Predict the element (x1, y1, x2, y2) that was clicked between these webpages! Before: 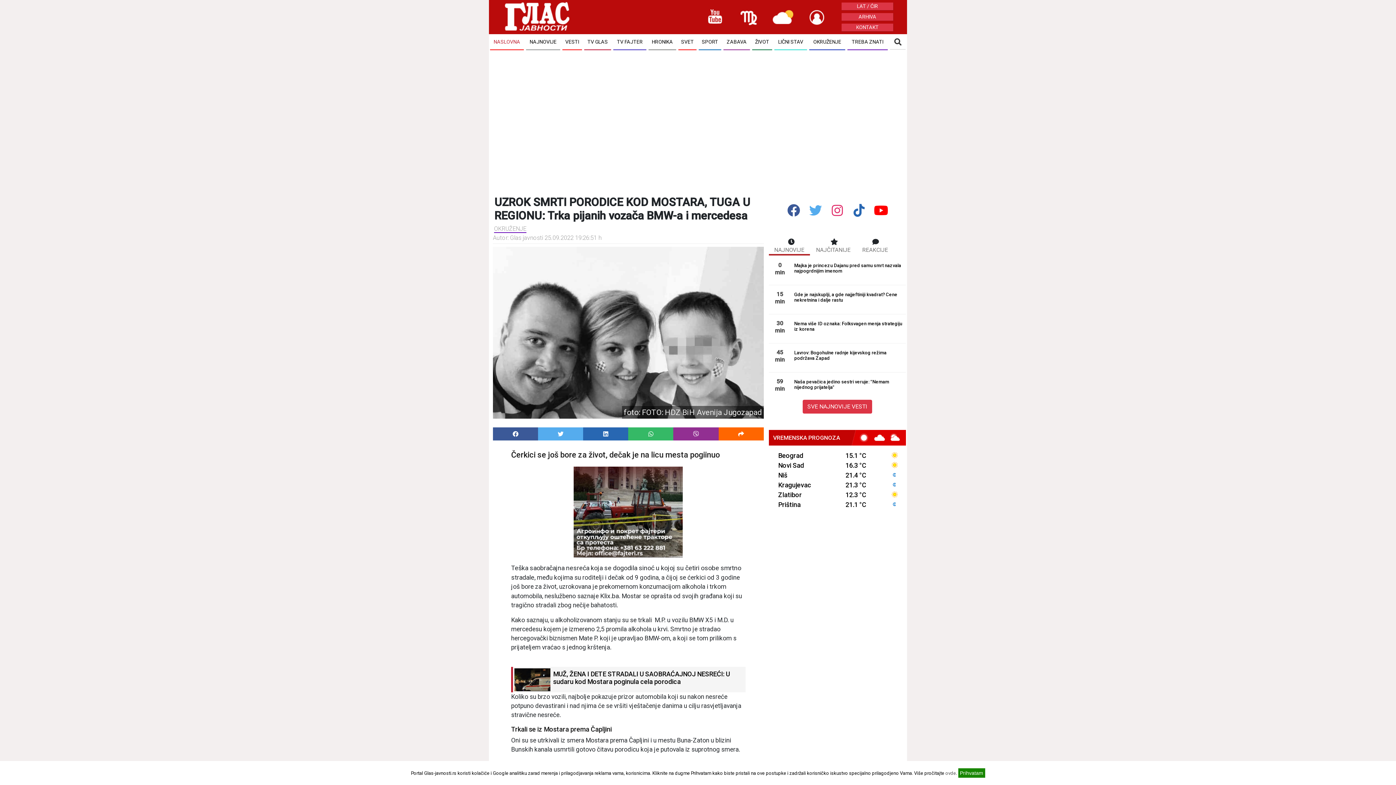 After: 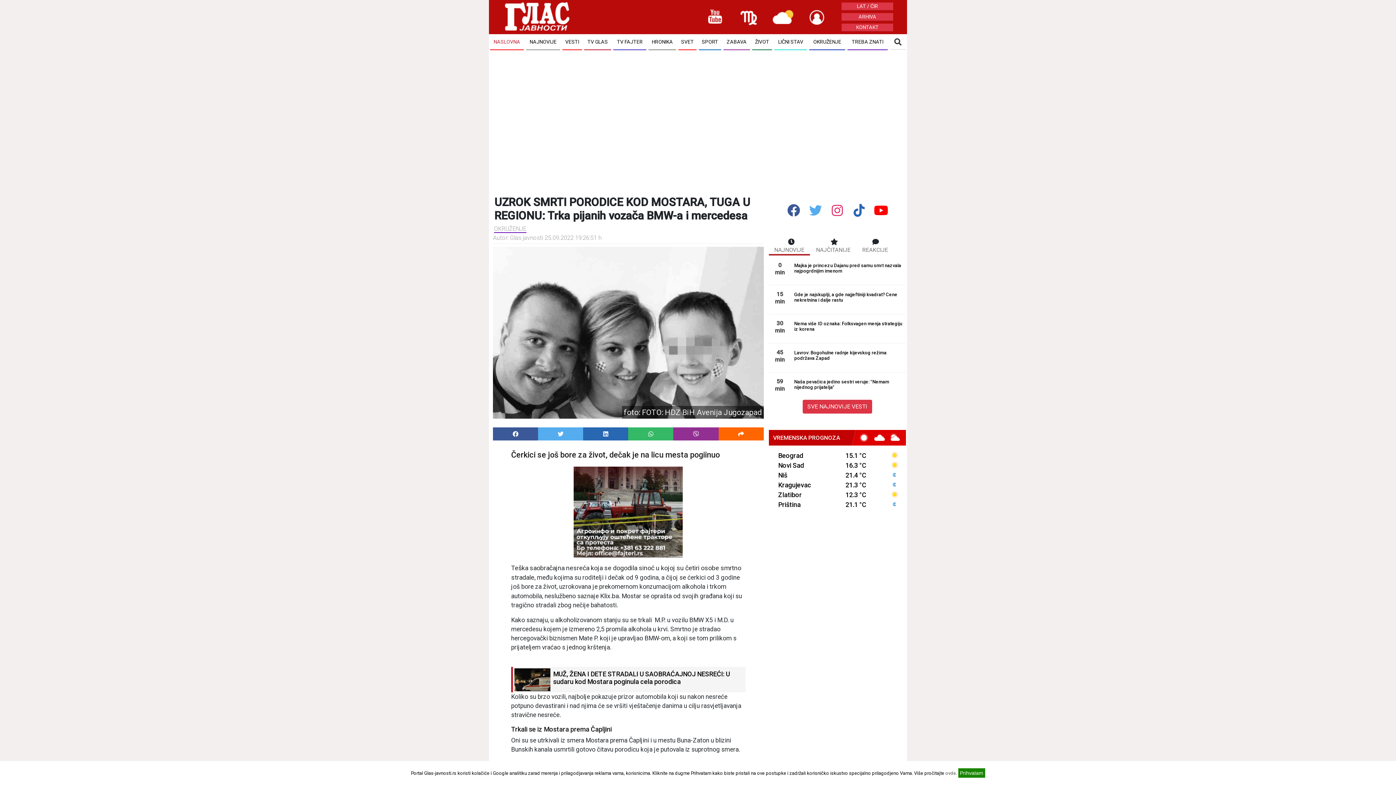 Action: bbox: (850, 201, 867, 219)